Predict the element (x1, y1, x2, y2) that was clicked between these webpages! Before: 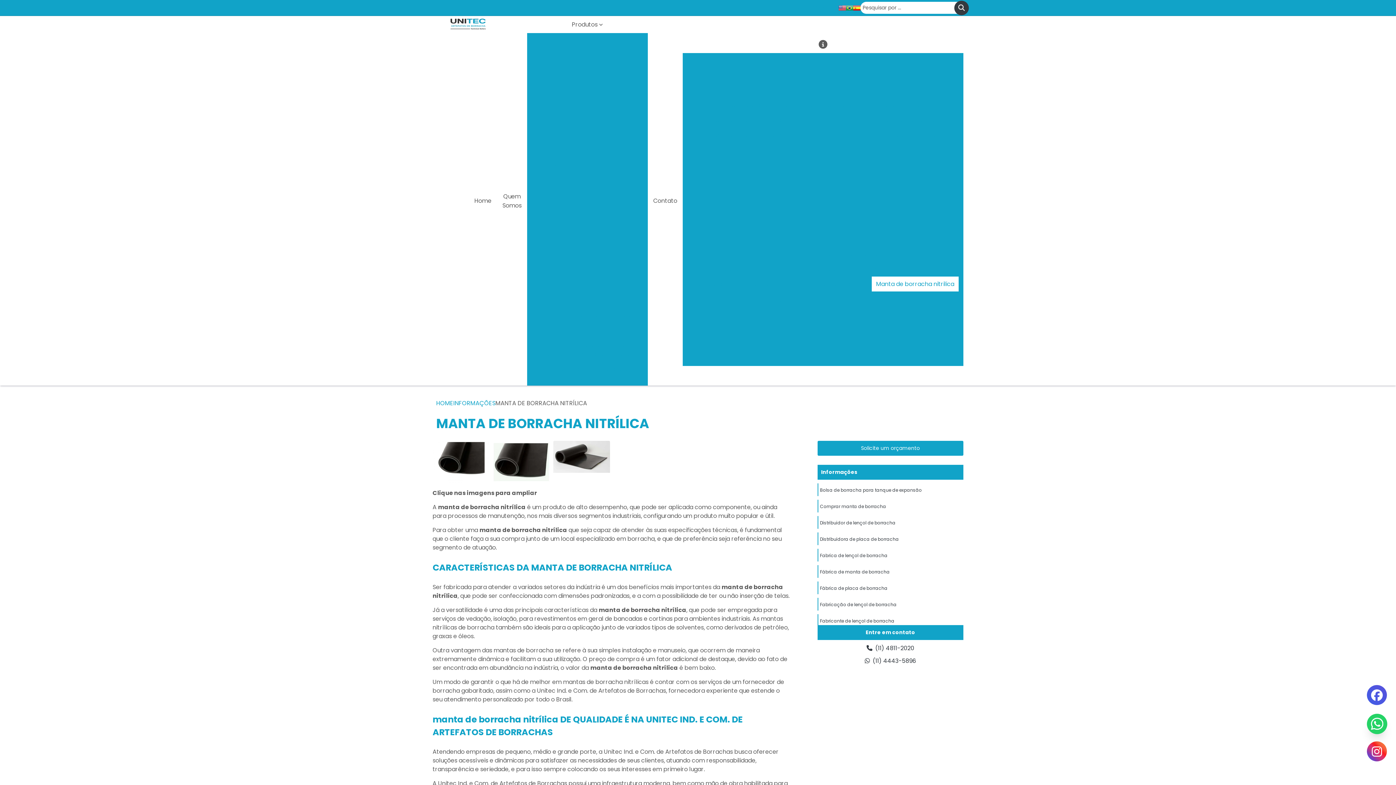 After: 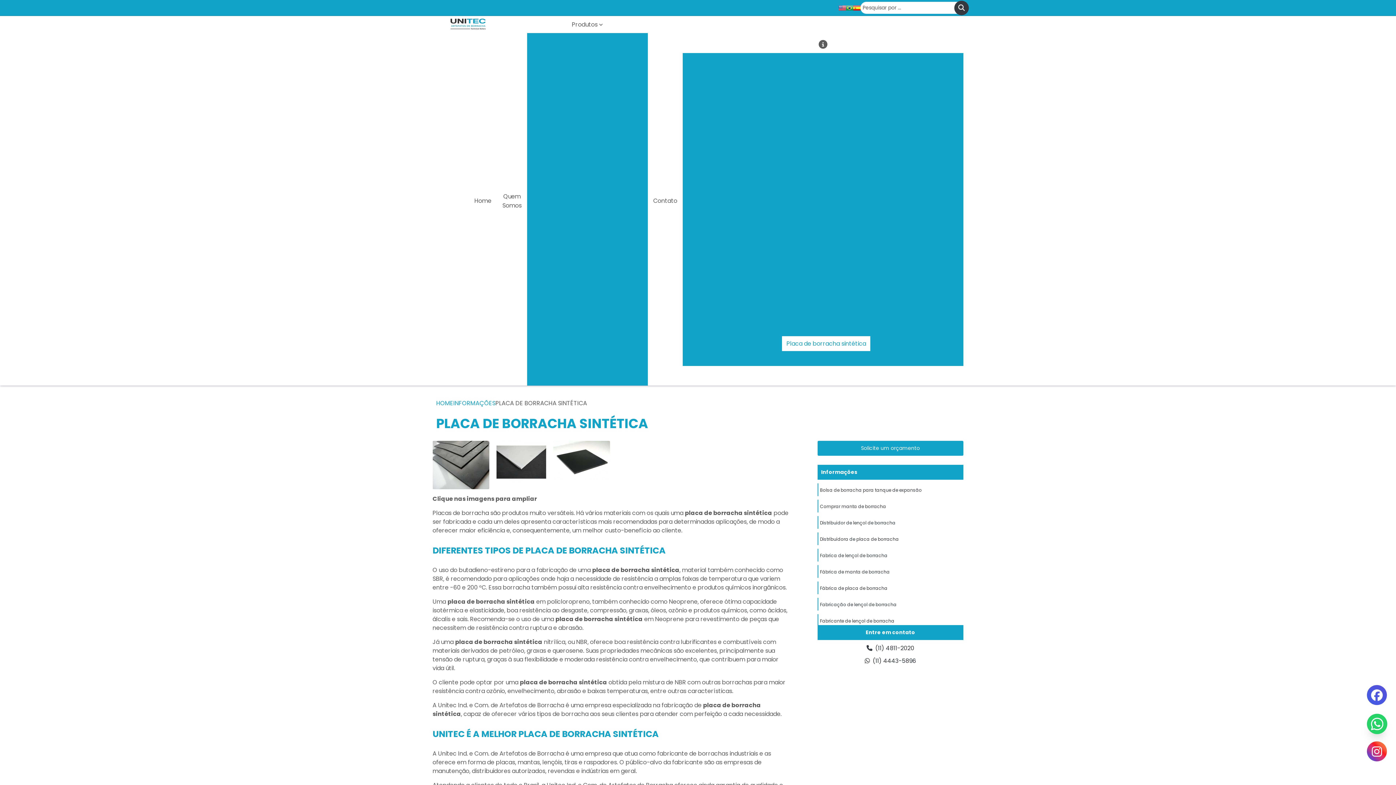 Action: label: Placa de borracha sintética bbox: (782, 336, 870, 351)